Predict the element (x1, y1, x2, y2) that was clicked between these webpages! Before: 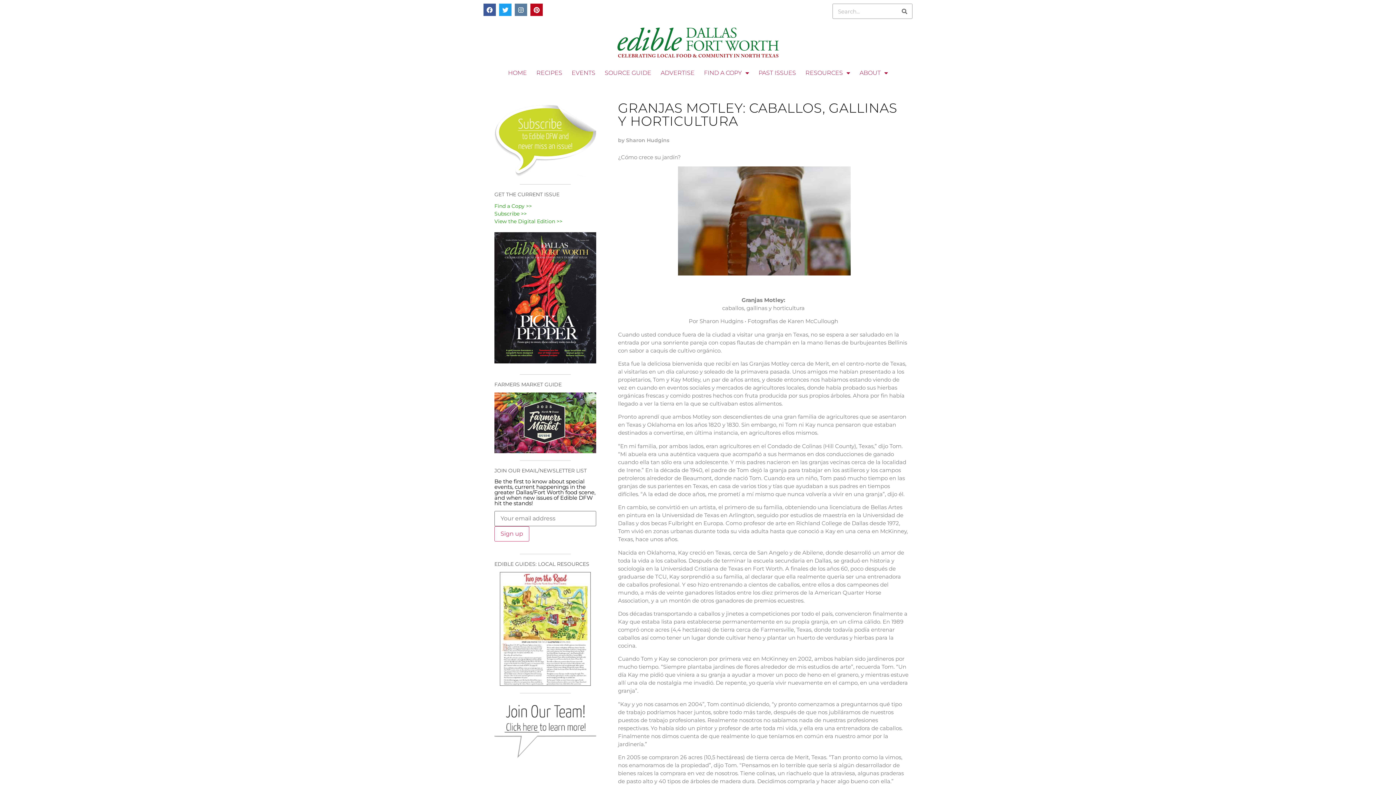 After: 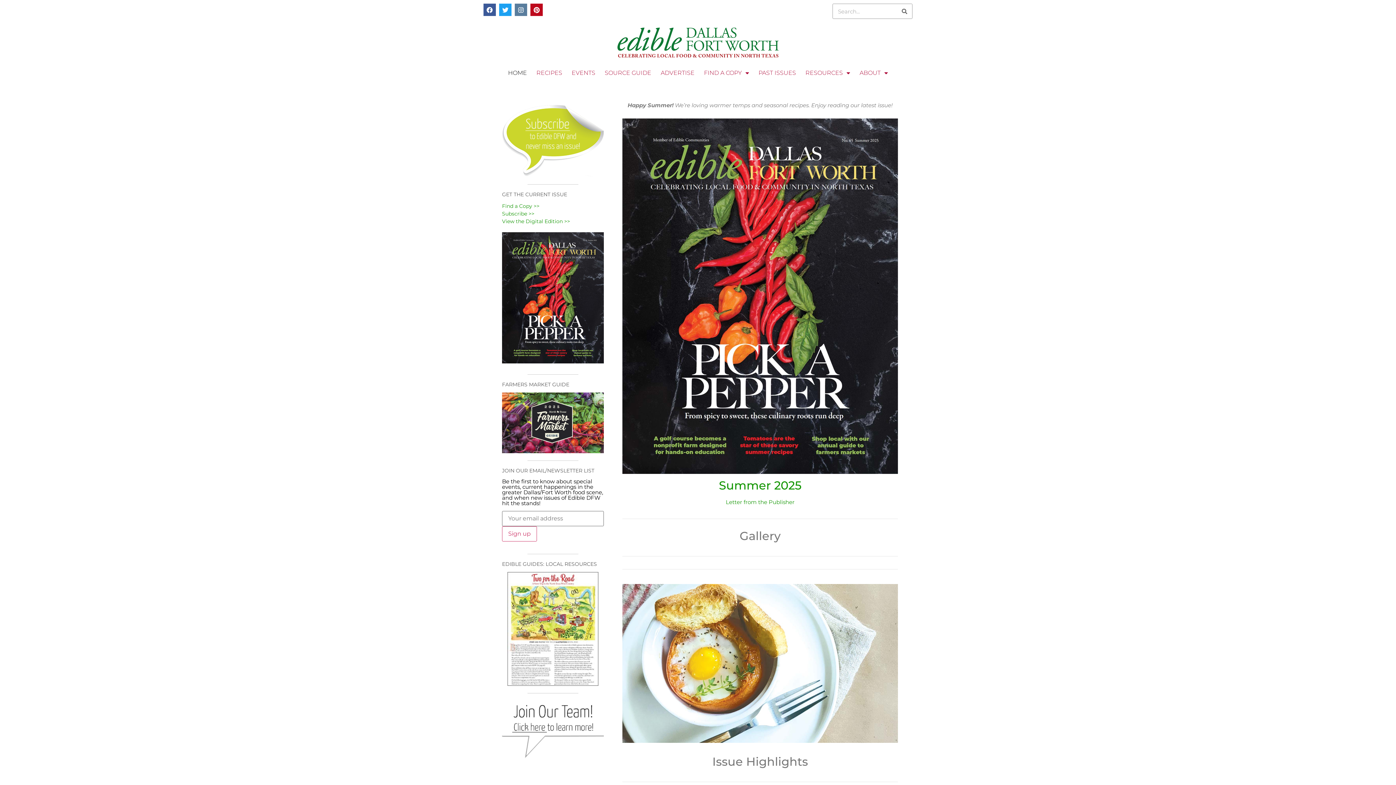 Action: bbox: (615, 26, 780, 59)